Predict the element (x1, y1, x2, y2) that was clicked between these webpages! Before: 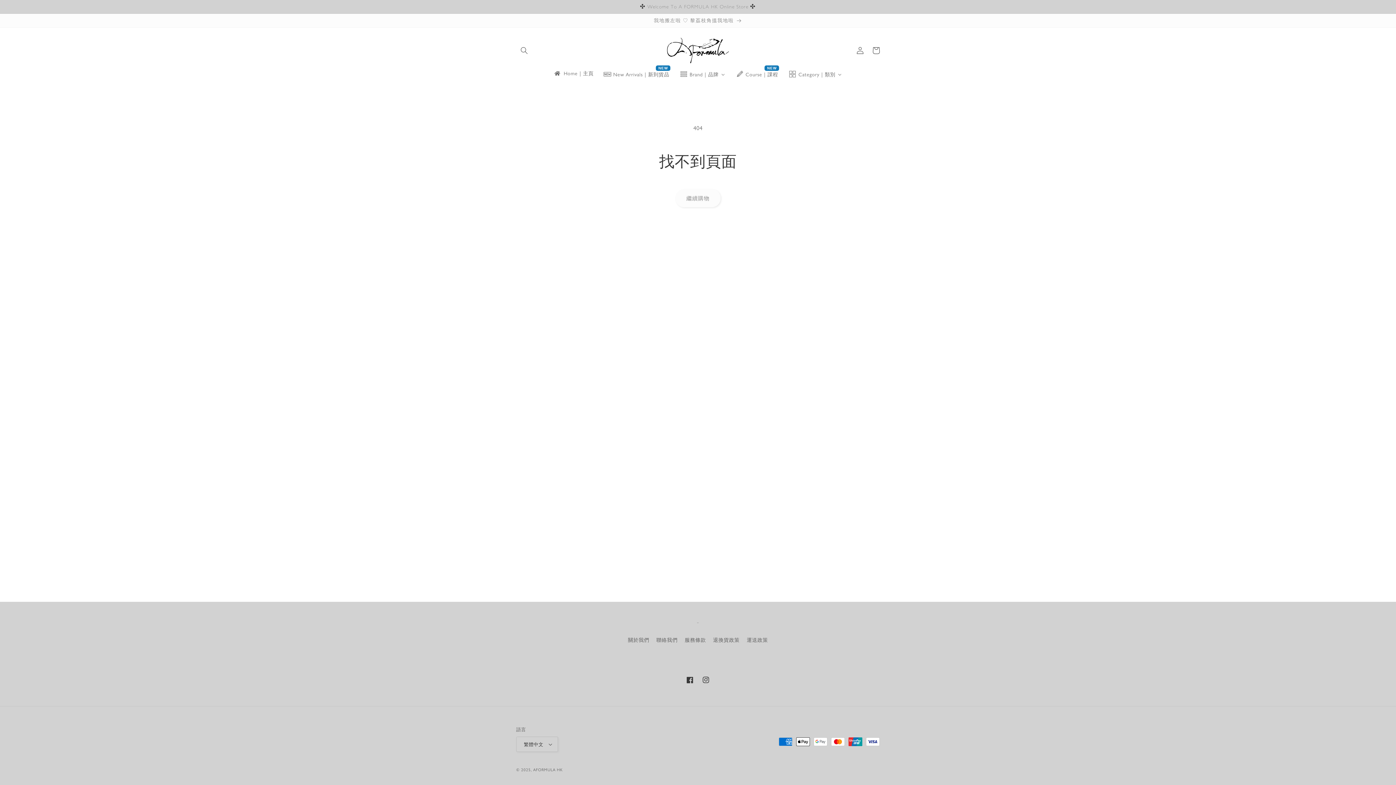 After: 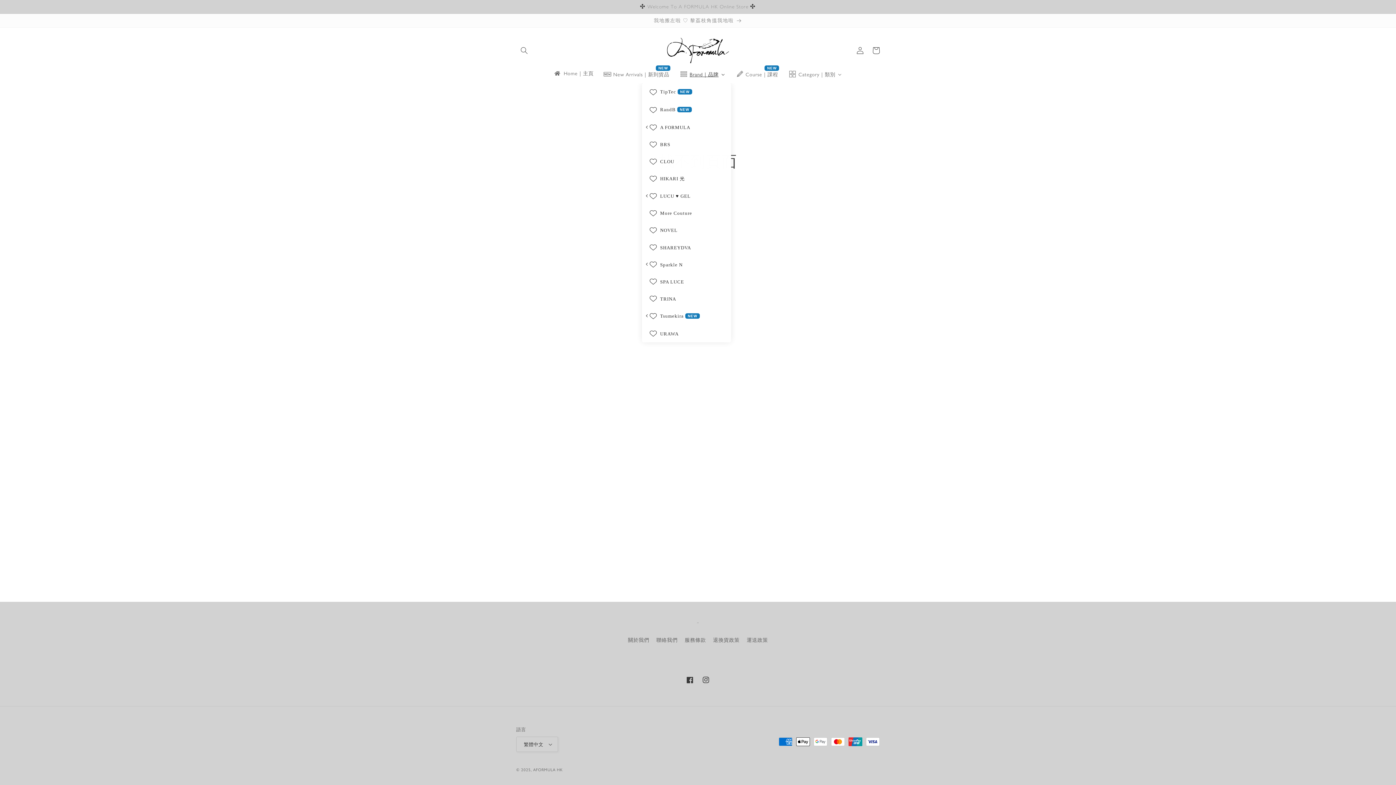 Action: bbox: (675, 65, 731, 83) label: Brand｜品牌